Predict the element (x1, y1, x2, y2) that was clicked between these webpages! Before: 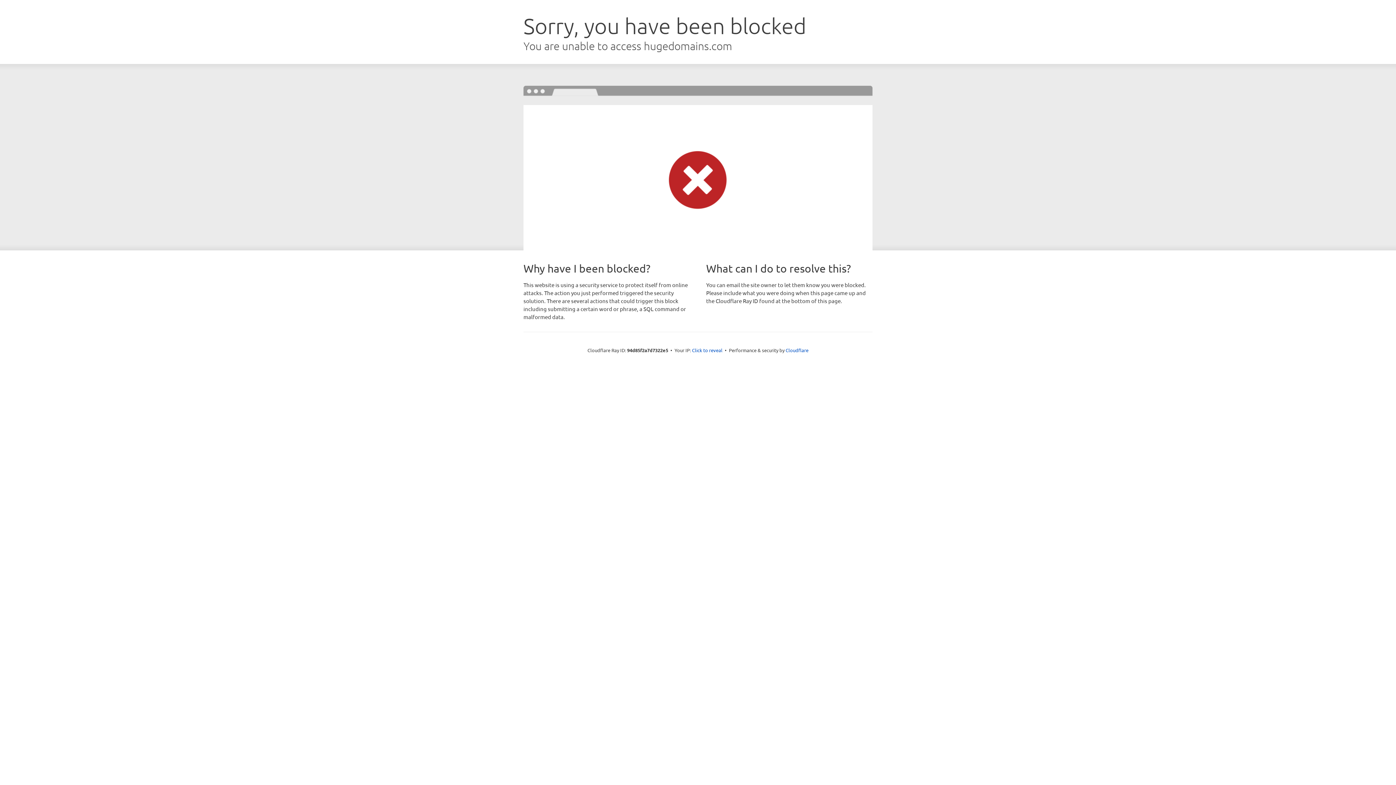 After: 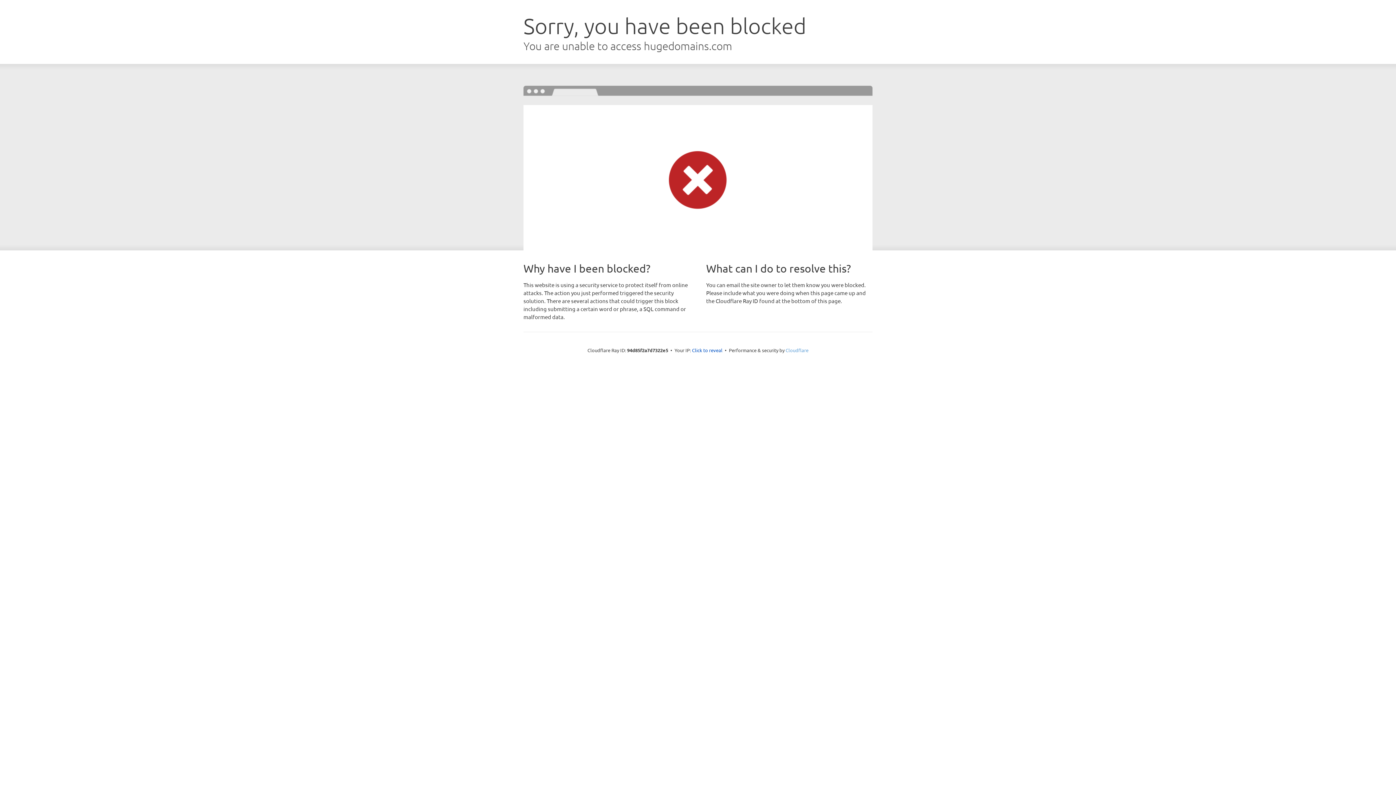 Action: bbox: (785, 347, 808, 353) label: Cloudflare